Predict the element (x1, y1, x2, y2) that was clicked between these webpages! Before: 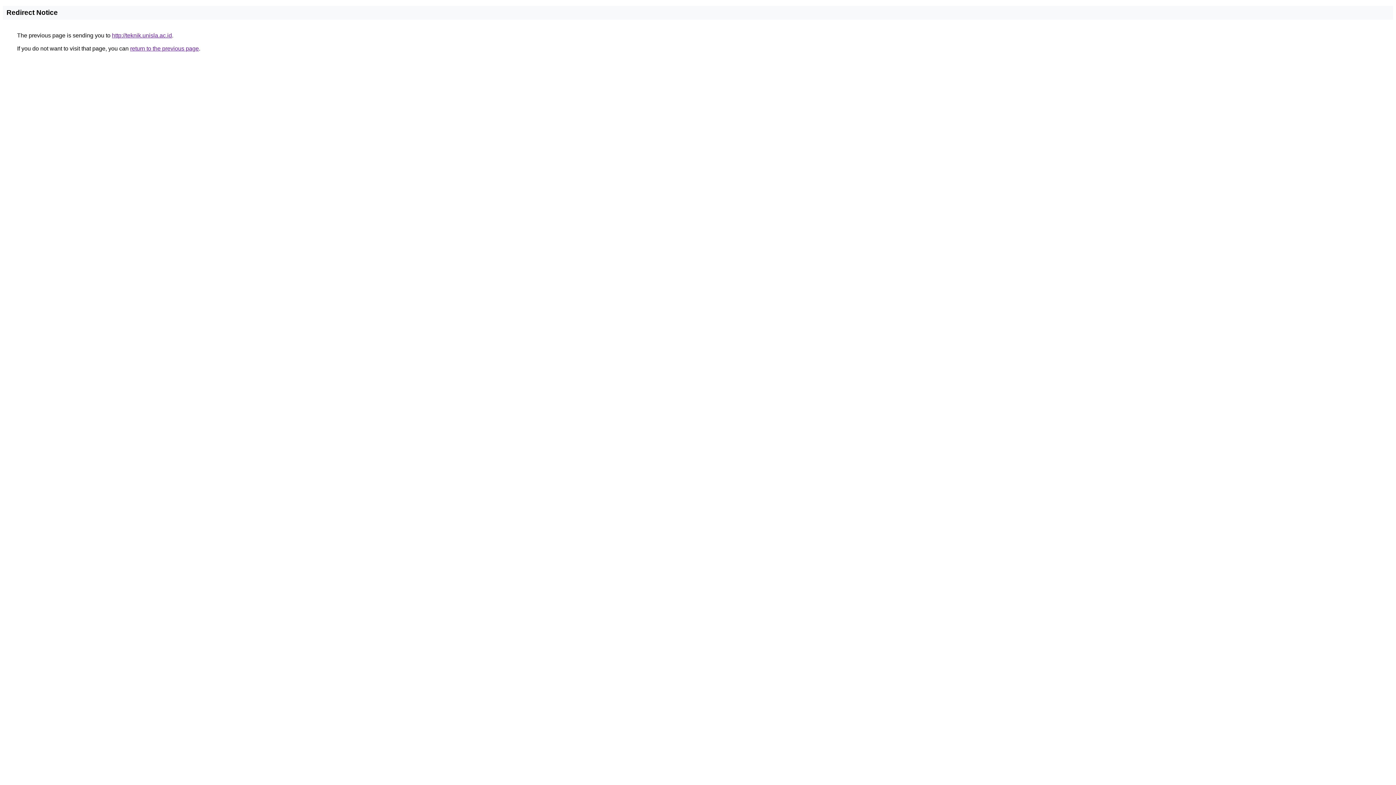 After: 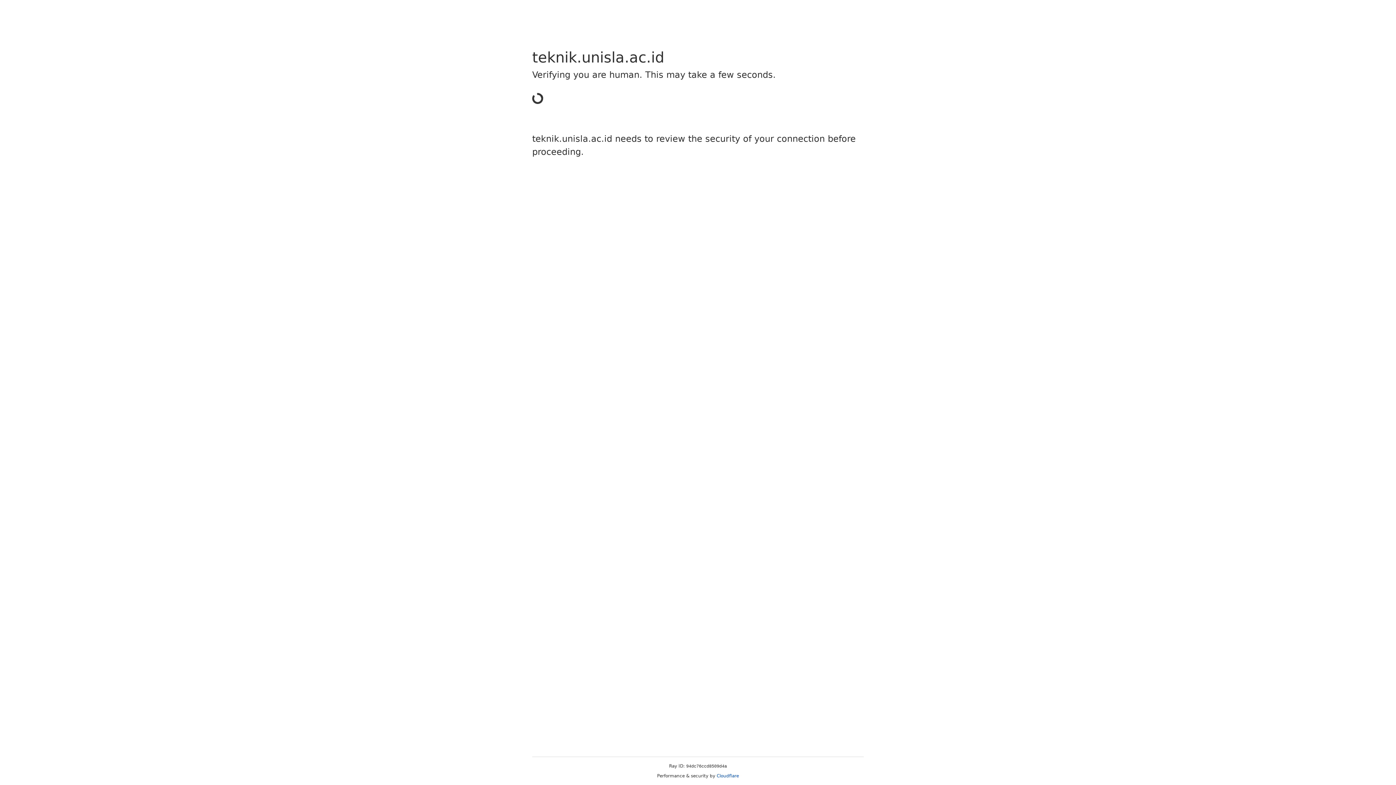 Action: label: http://teknik.unisla.ac.id bbox: (112, 32, 172, 38)